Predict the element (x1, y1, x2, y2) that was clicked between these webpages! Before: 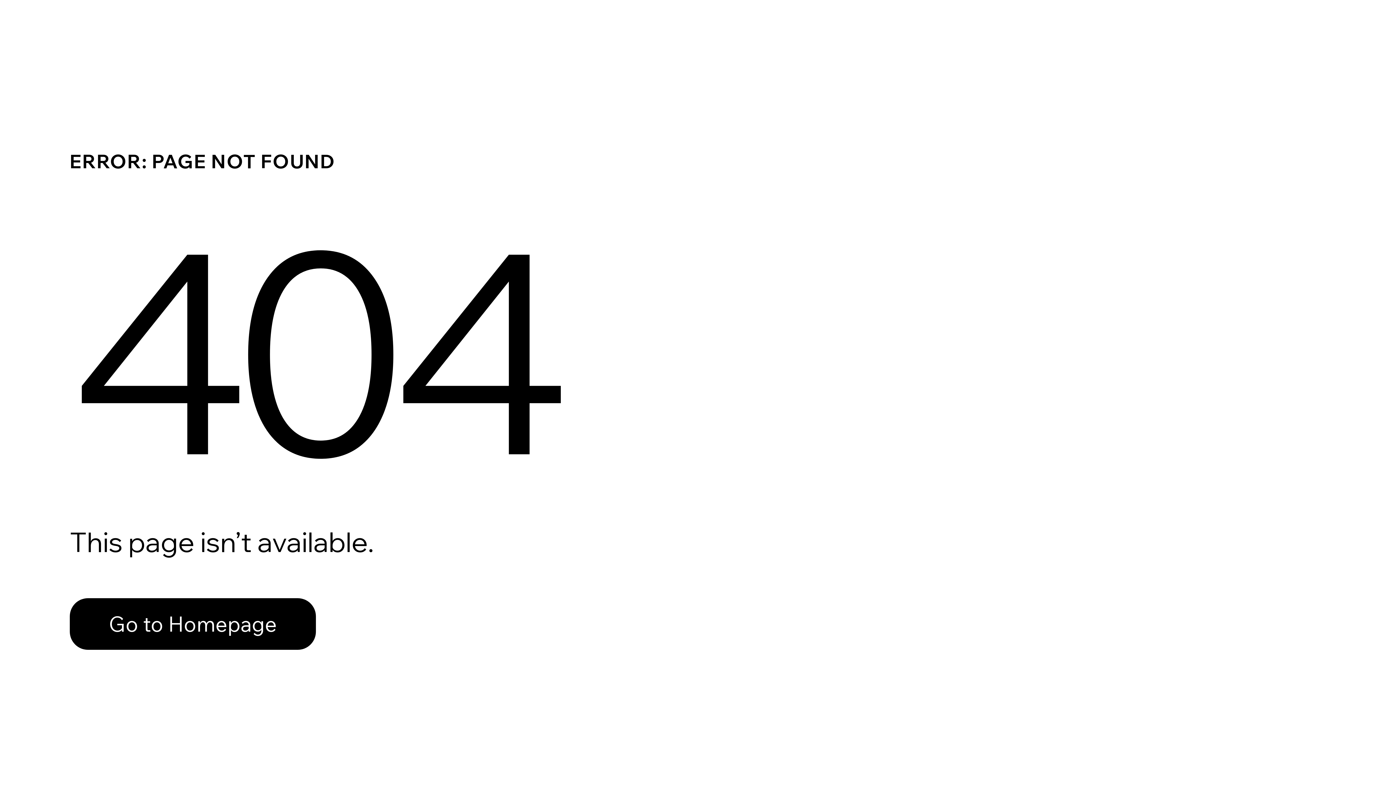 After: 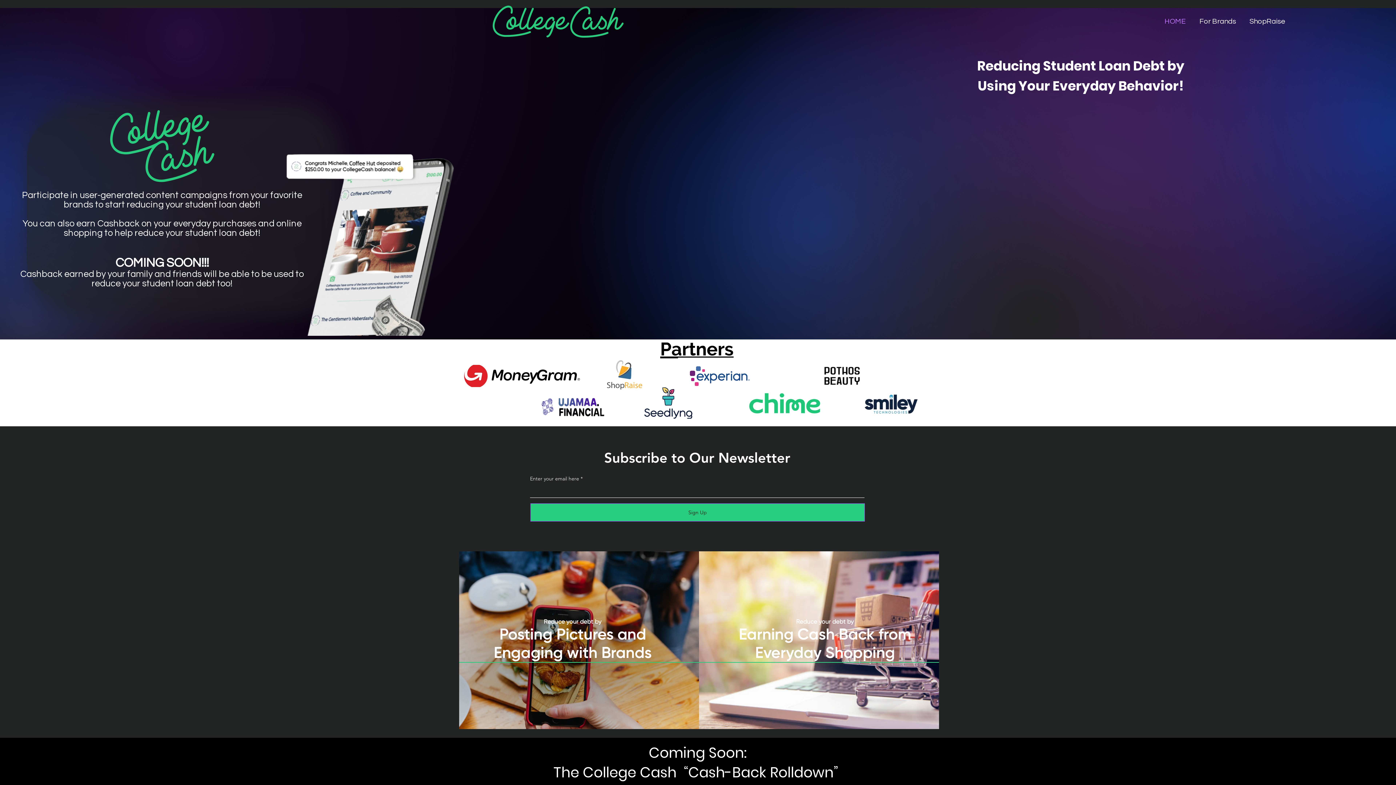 Action: label: Go to Homepage bbox: (69, 598, 316, 650)